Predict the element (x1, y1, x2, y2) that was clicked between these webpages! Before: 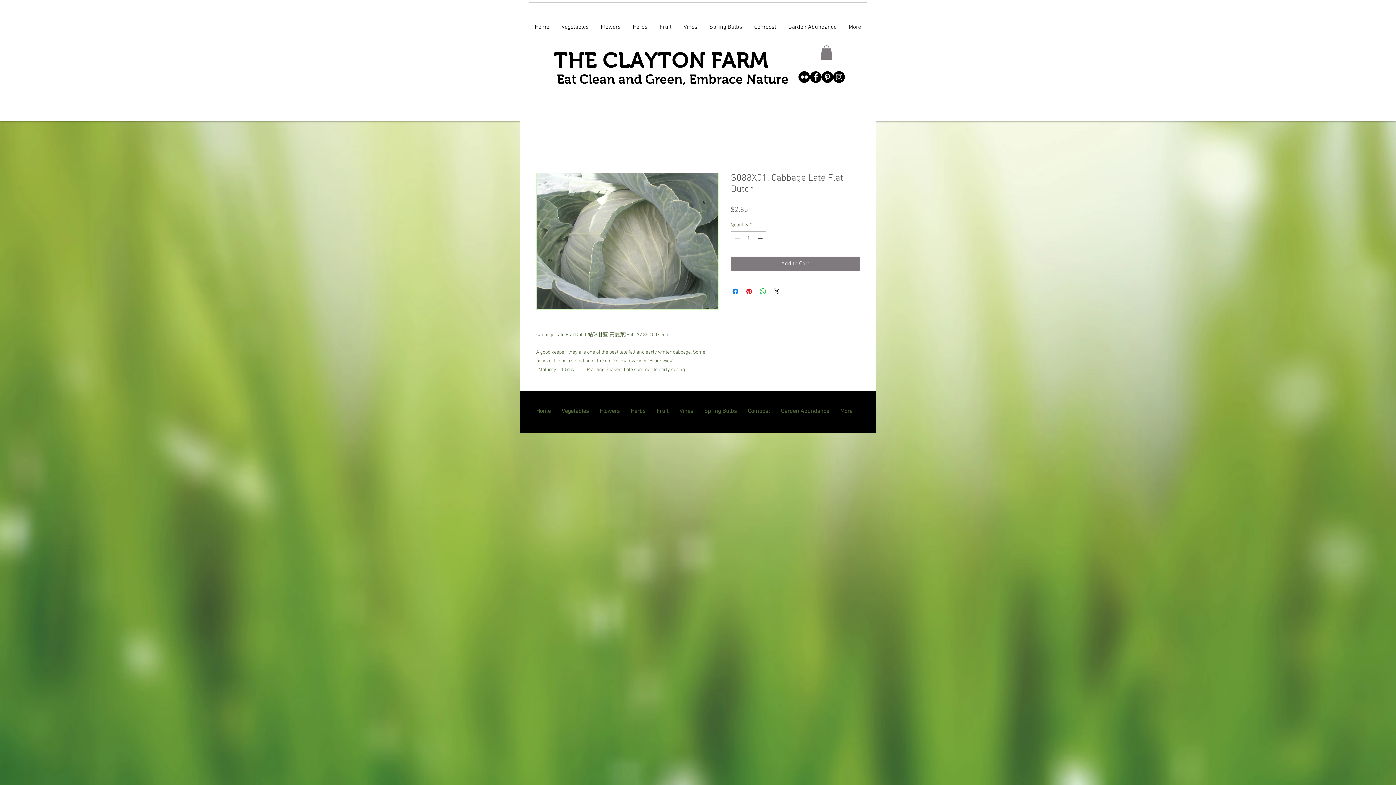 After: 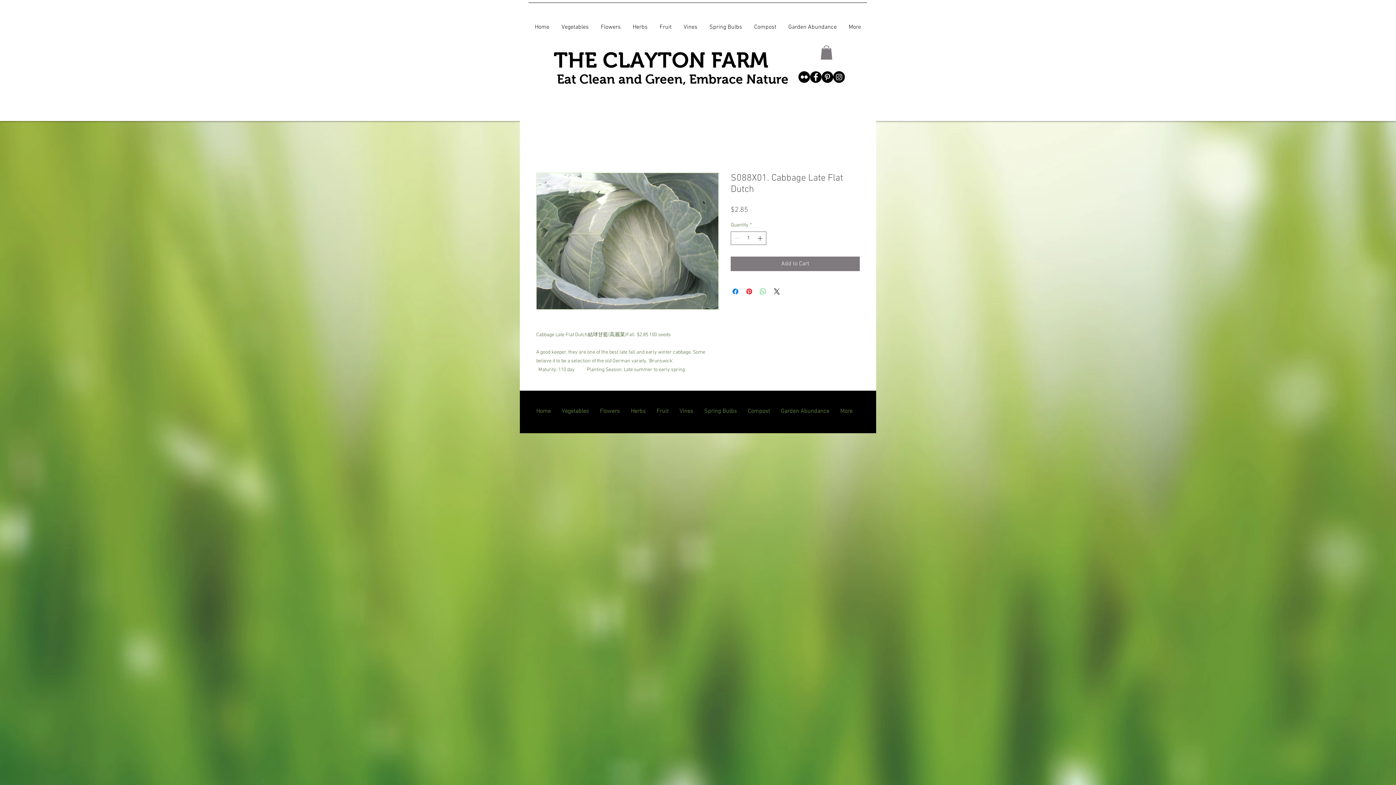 Action: label: Share on WhatsApp bbox: (758, 287, 767, 296)